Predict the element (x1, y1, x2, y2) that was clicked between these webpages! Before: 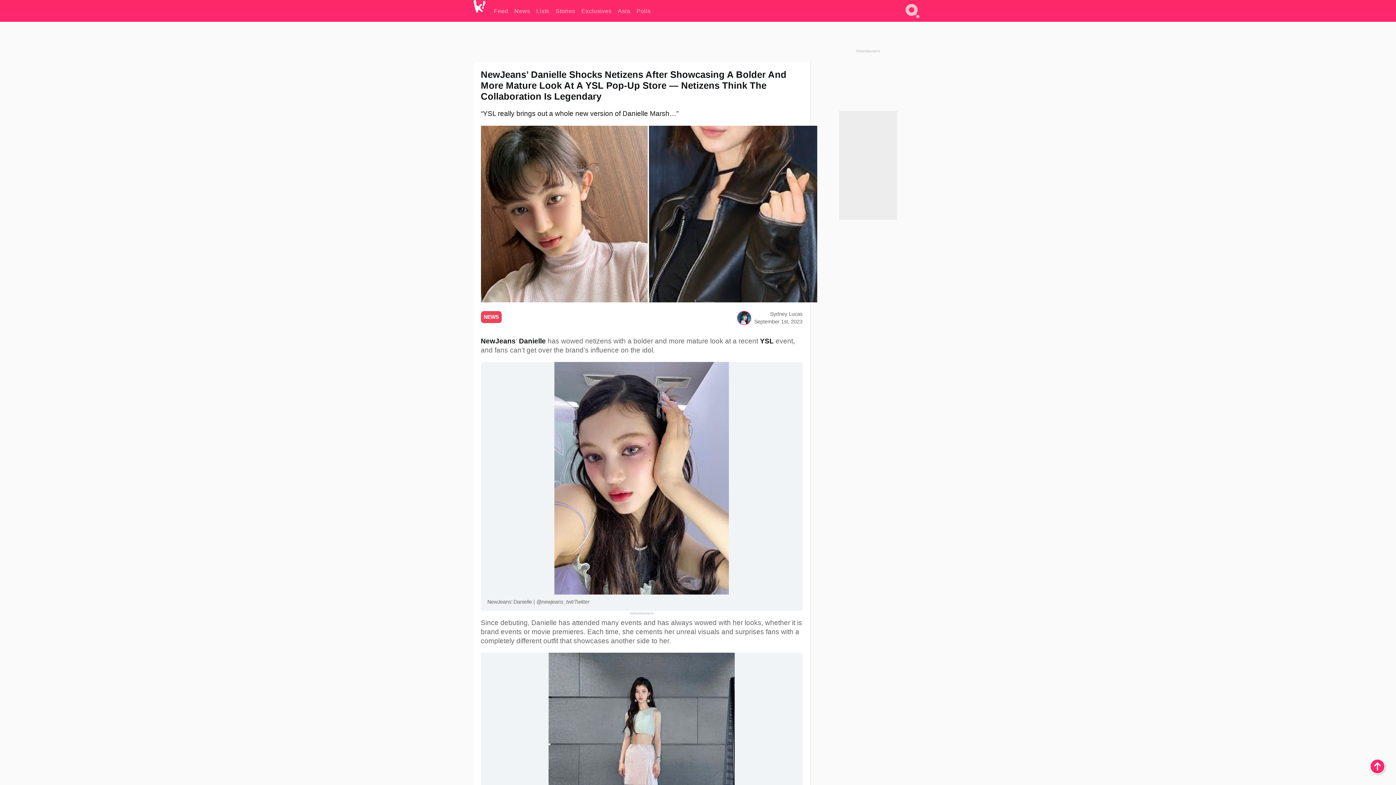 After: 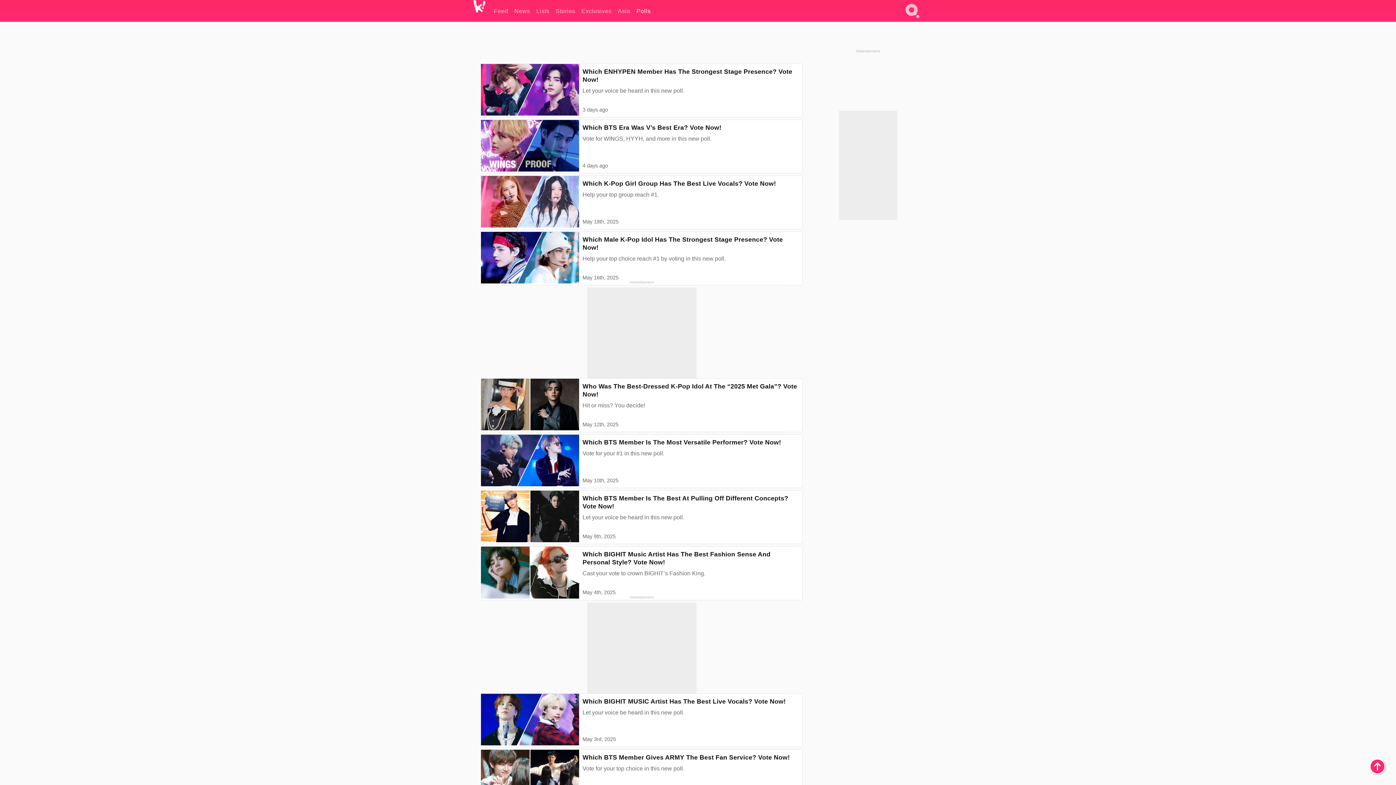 Action: label: Polls bbox: (636, 0, 650, 21)